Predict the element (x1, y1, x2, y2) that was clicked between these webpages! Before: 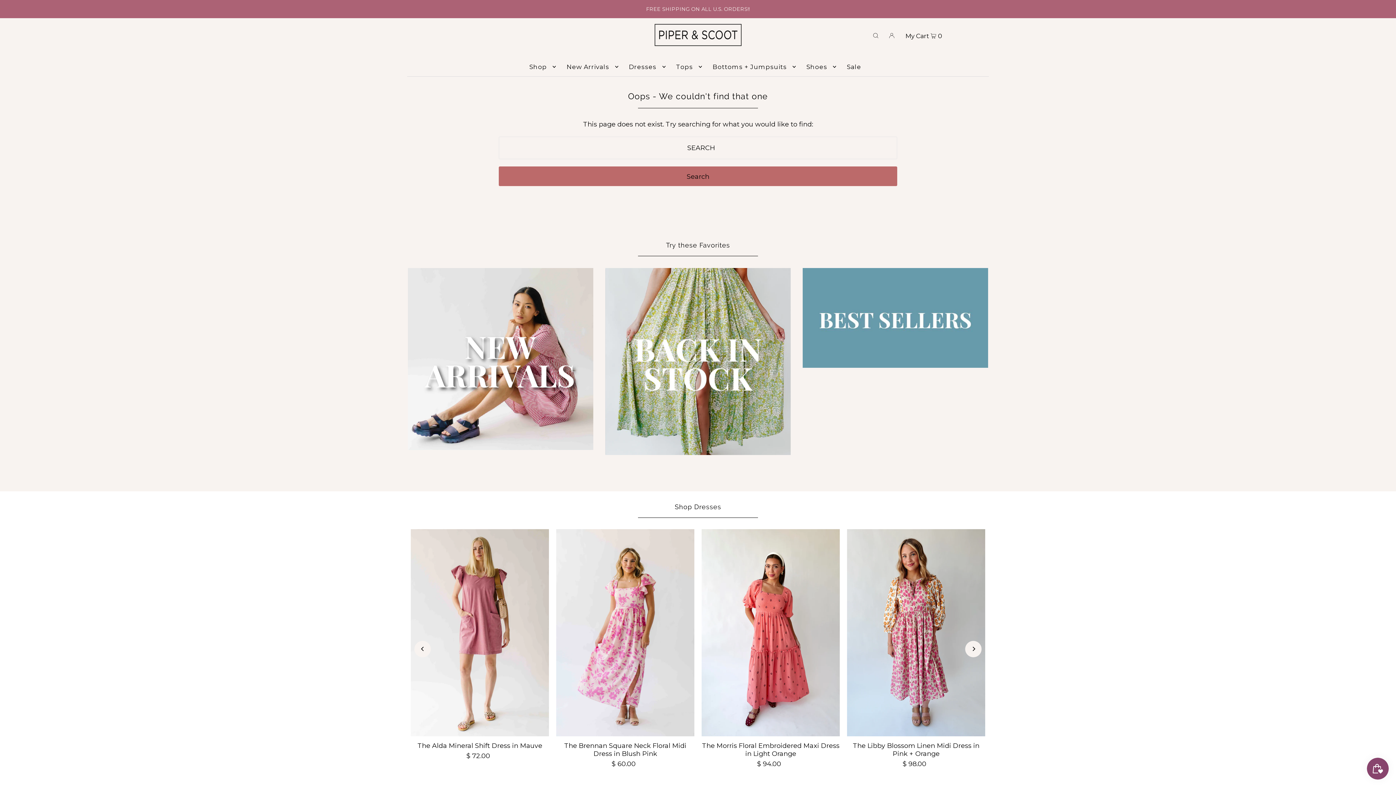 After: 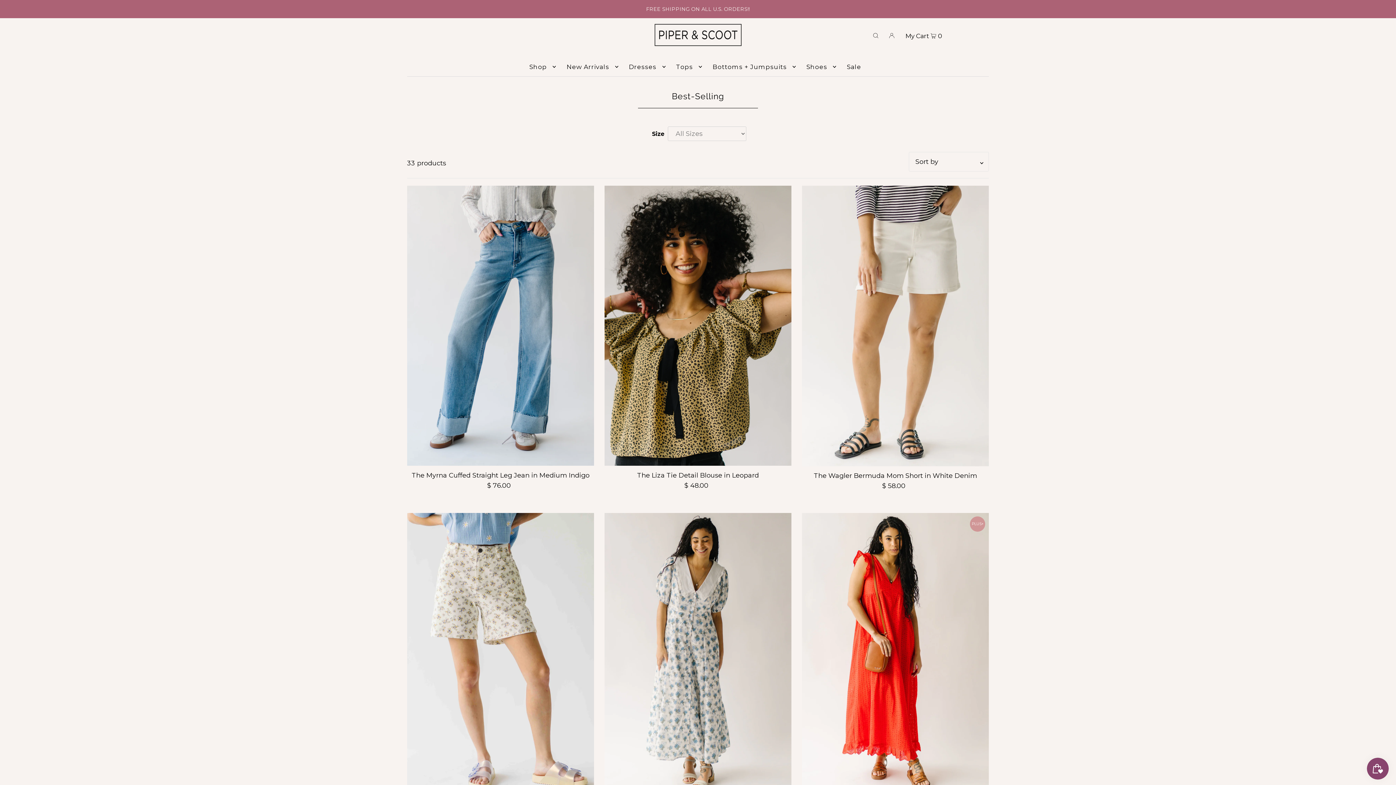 Action: bbox: (802, 268, 988, 368)